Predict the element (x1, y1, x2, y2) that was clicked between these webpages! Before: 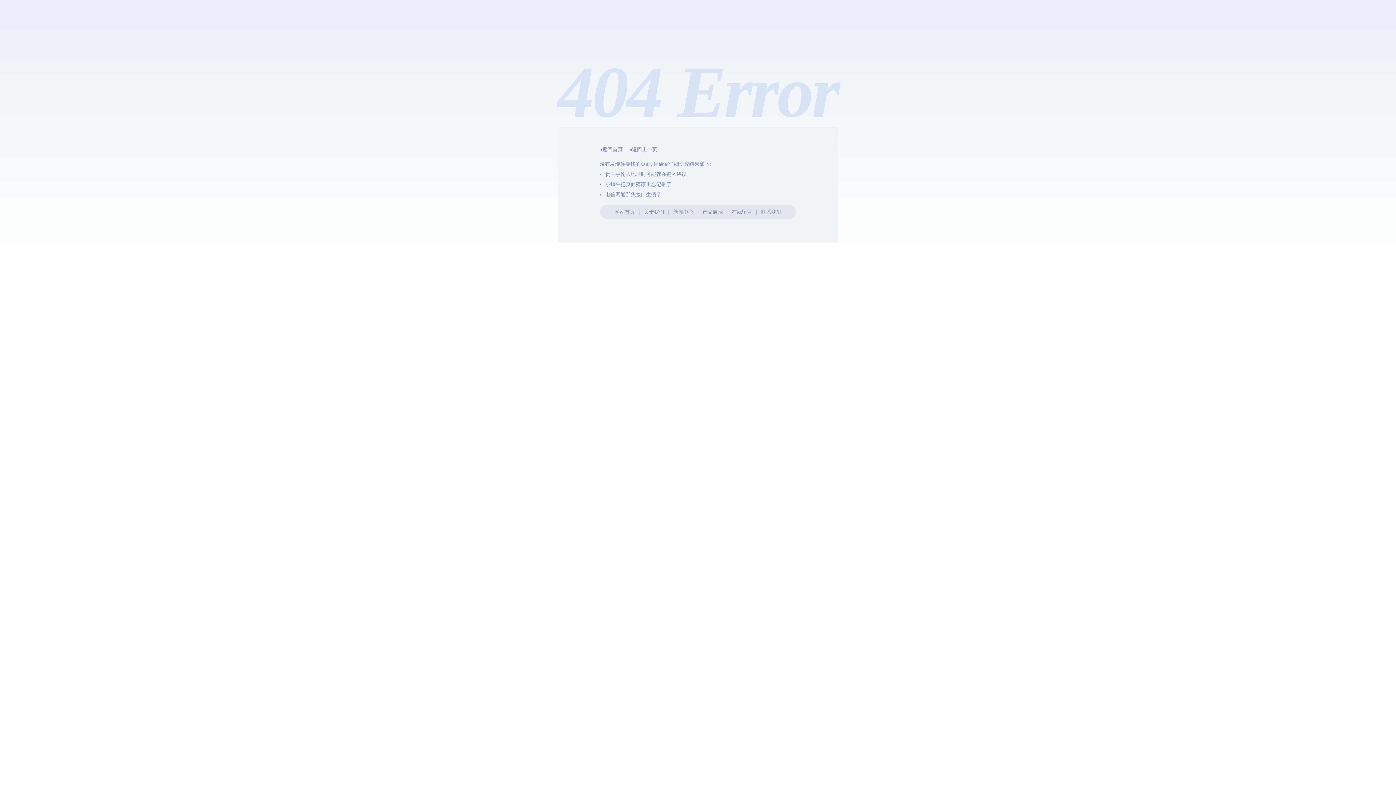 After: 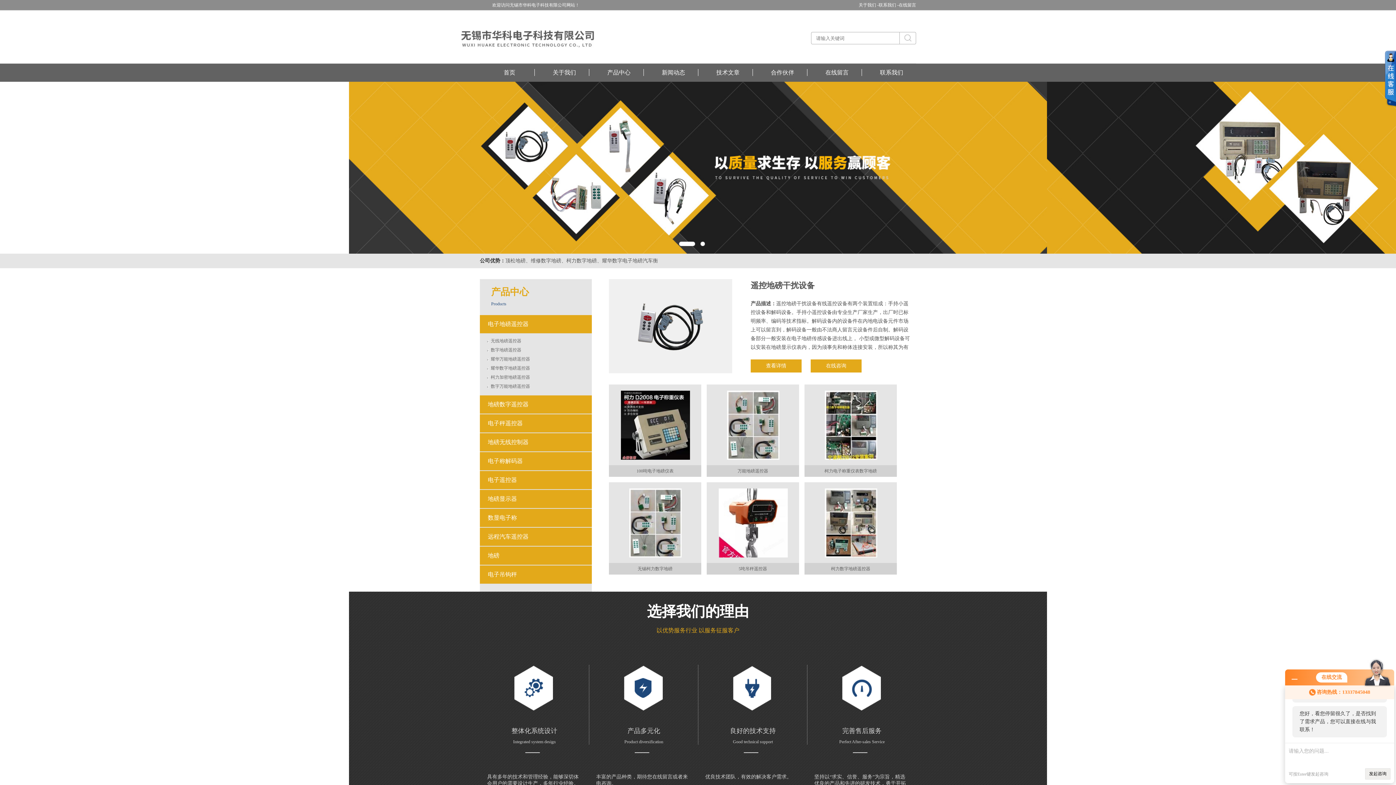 Action: bbox: (614, 209, 635, 214) label: 网站首页